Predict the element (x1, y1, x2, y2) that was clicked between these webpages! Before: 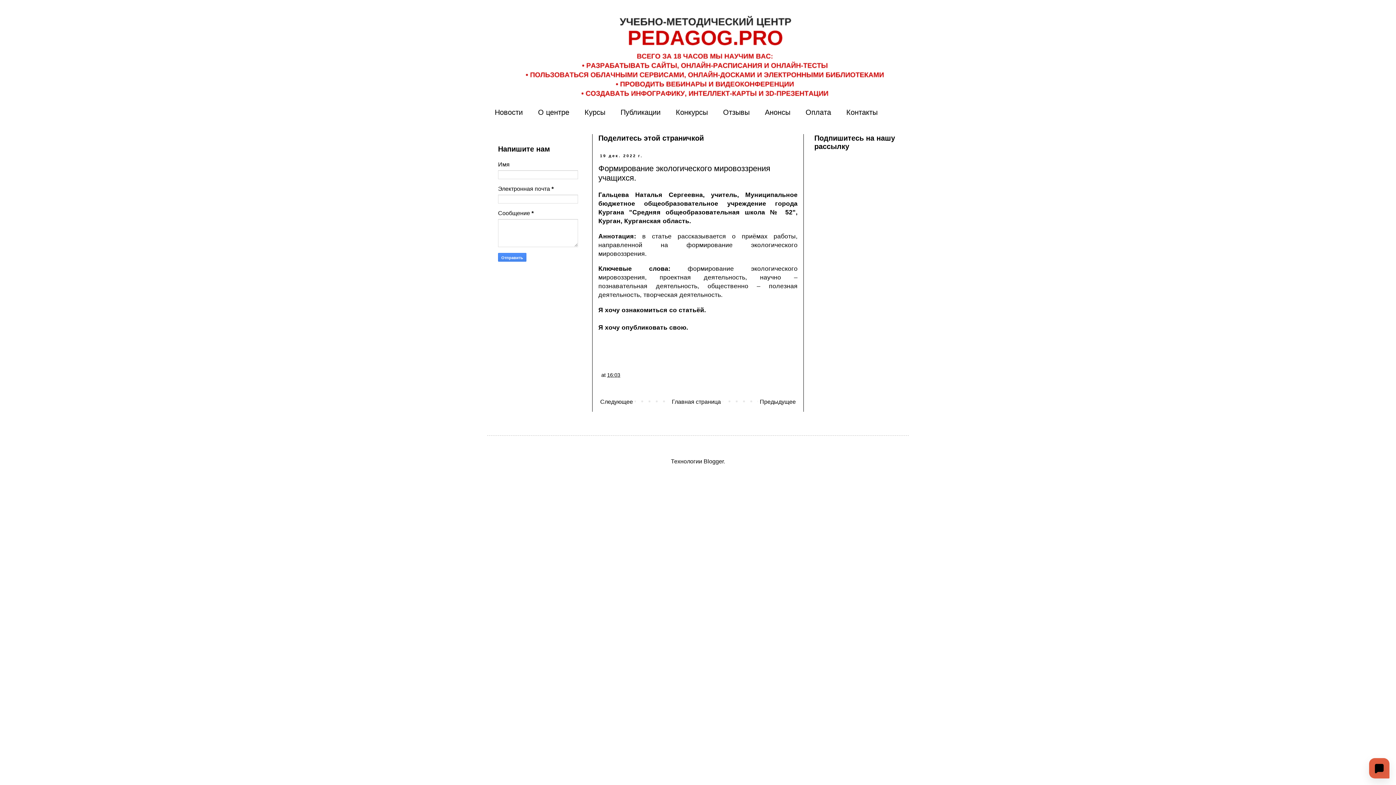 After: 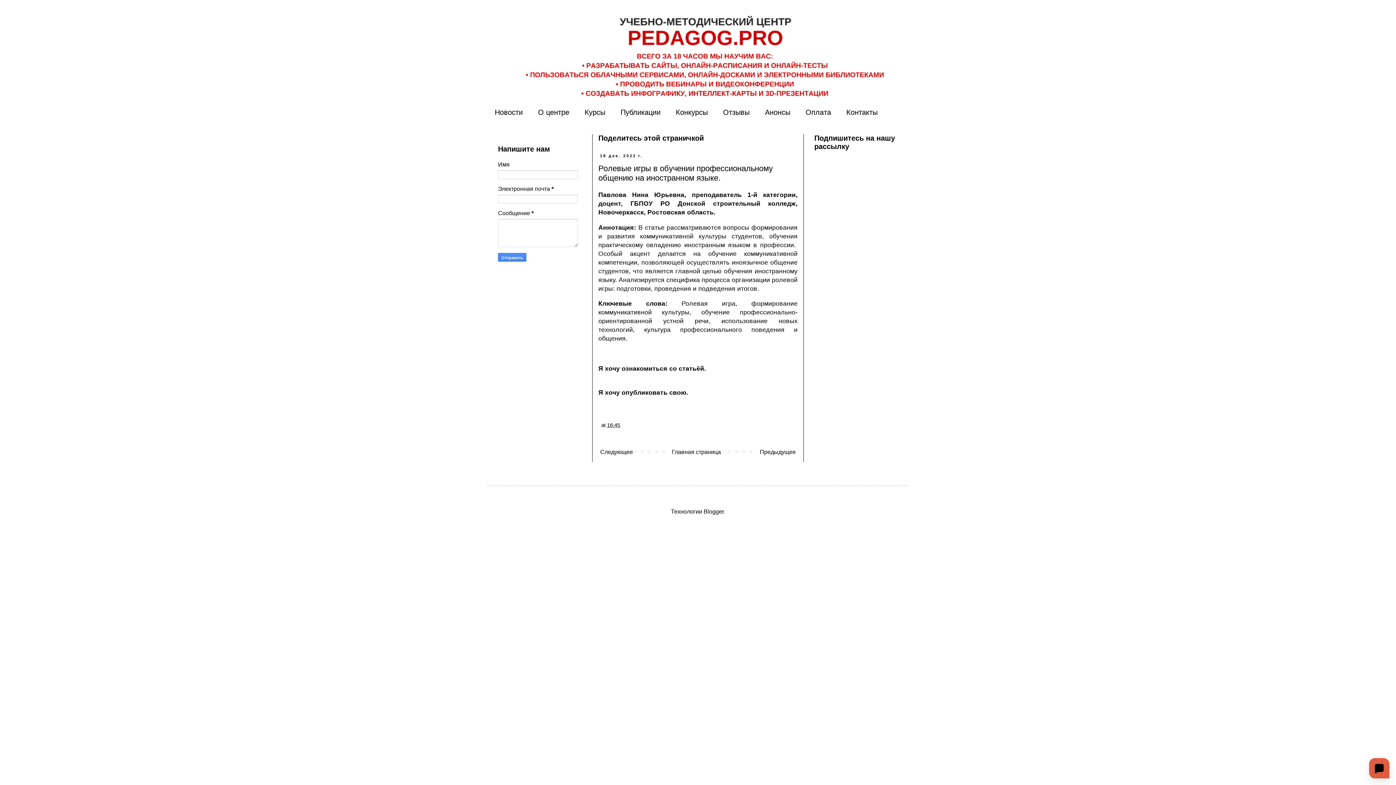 Action: bbox: (758, 397, 797, 406) label: Предыдущее